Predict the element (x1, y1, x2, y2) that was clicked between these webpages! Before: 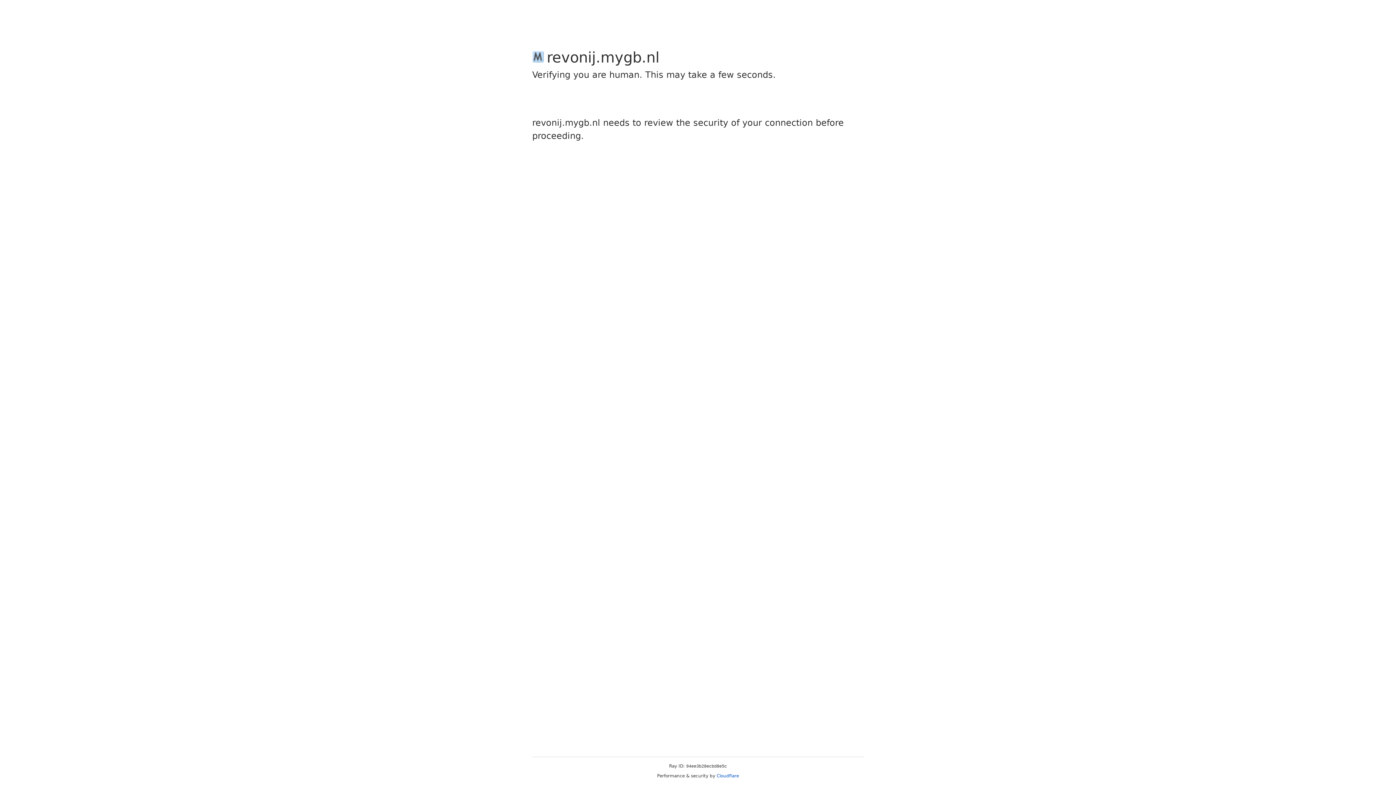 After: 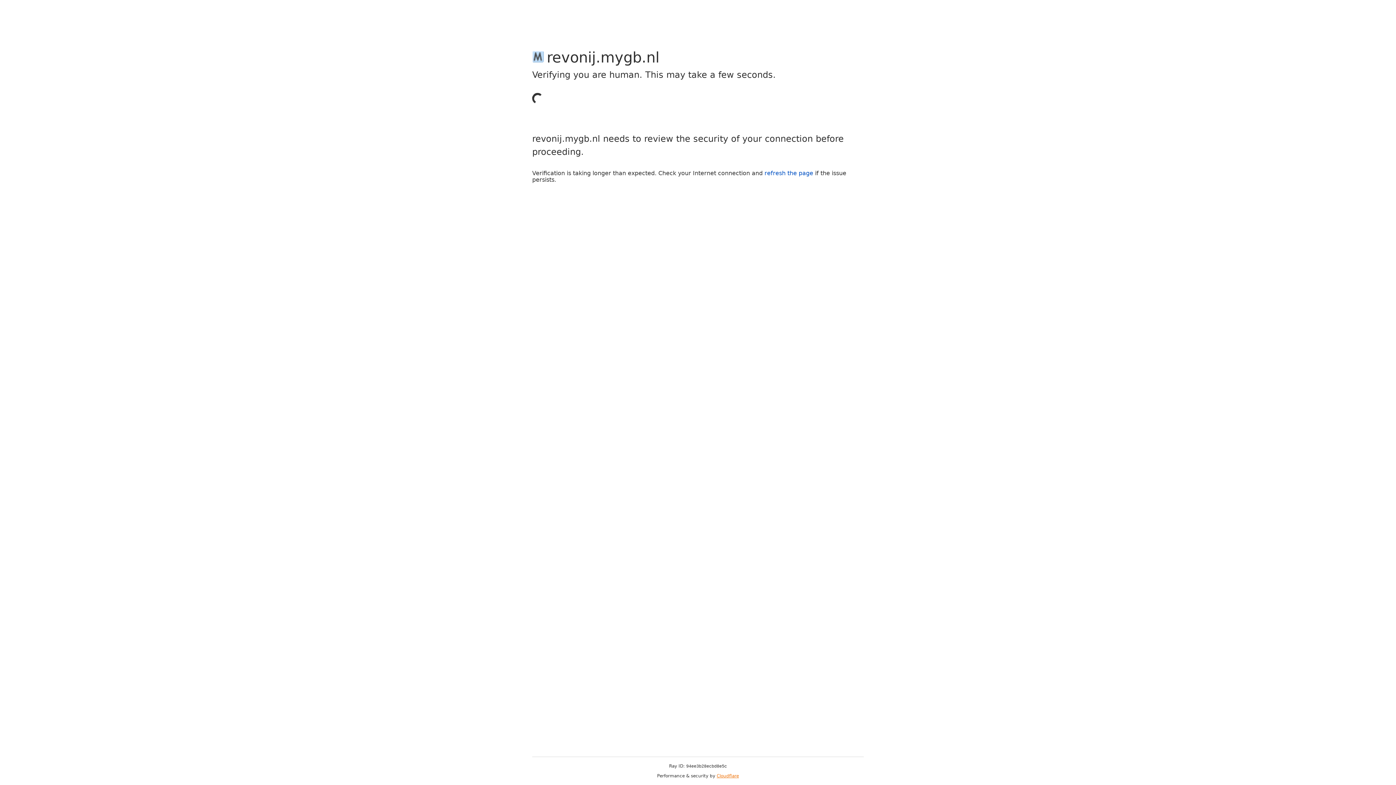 Action: bbox: (716, 773, 739, 778) label: Cloudflare